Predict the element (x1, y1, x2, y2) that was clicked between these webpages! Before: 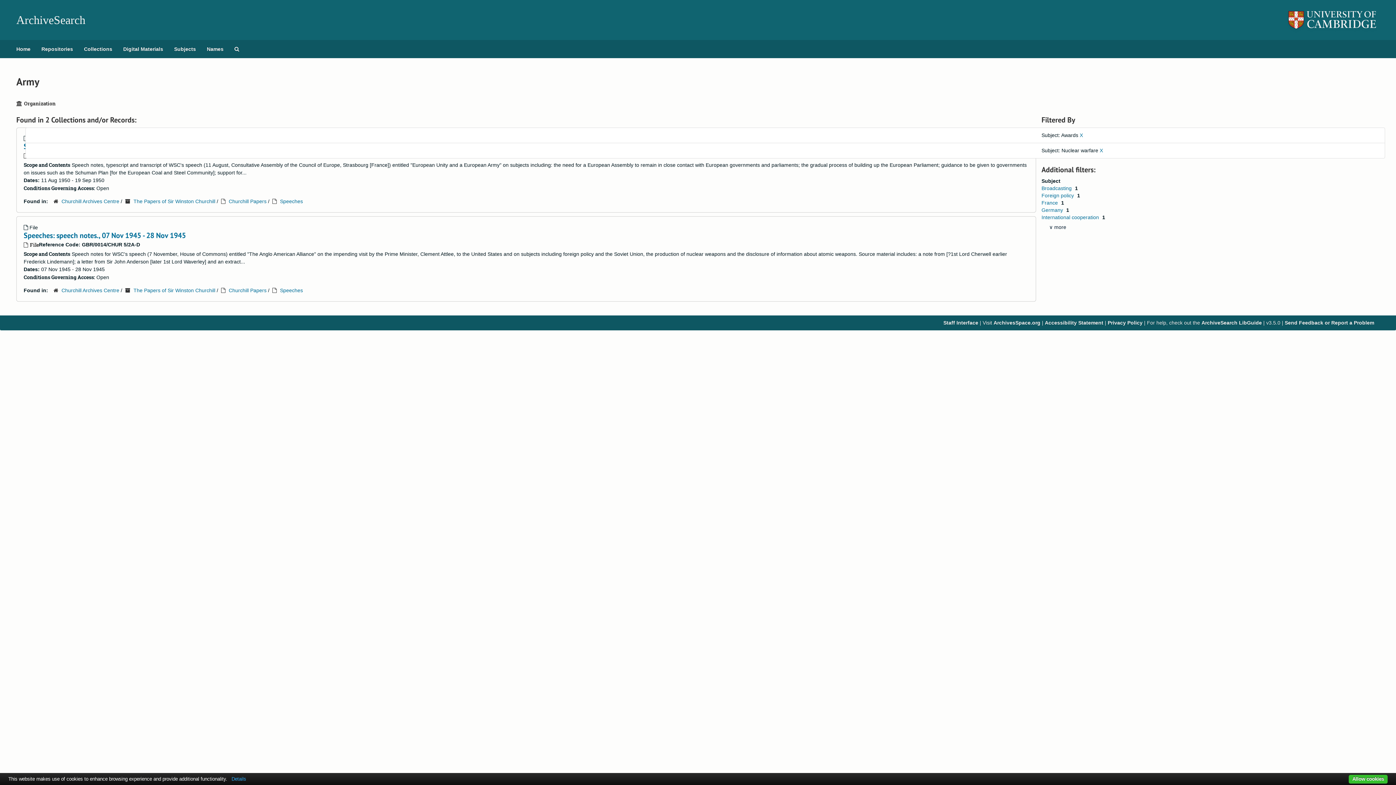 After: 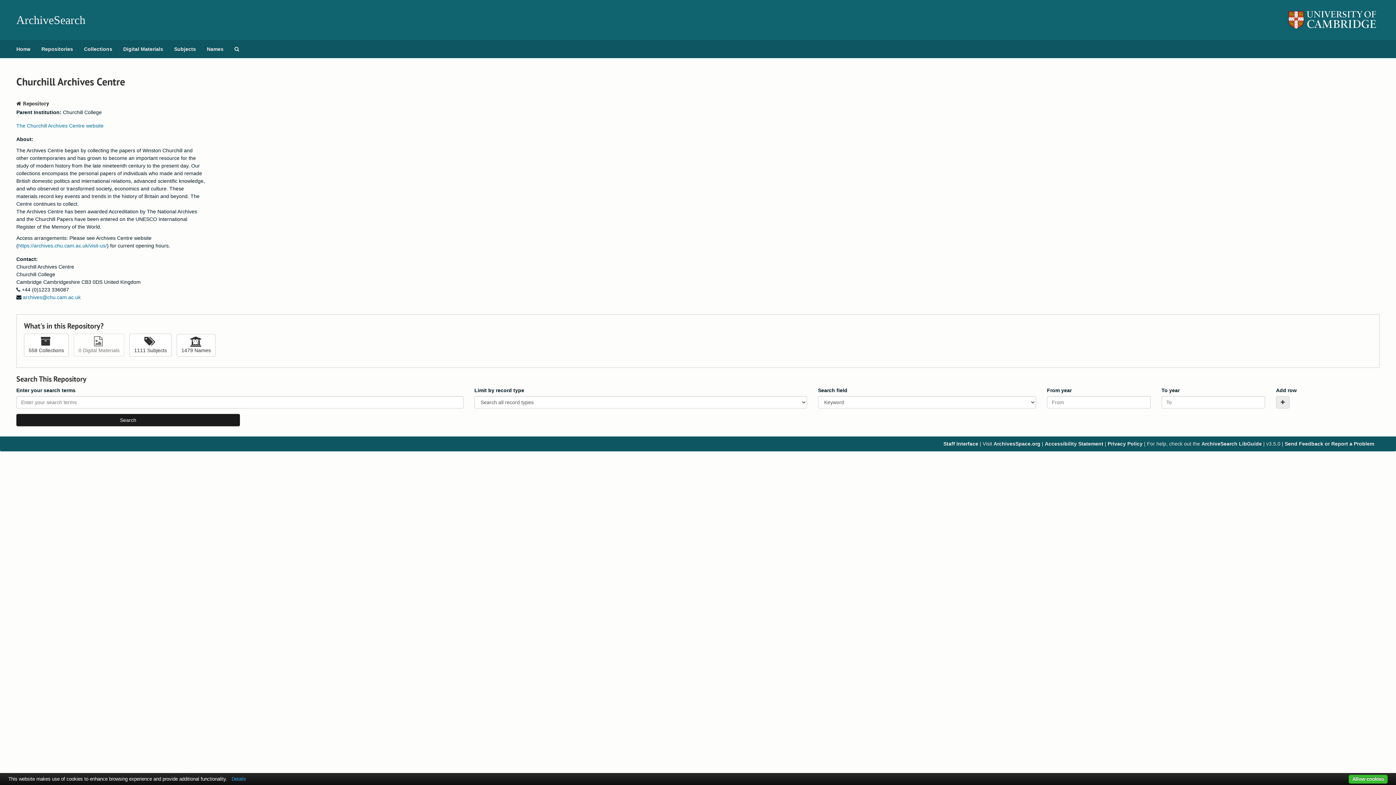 Action: label: Churchill Archives Centre bbox: (61, 198, 119, 204)